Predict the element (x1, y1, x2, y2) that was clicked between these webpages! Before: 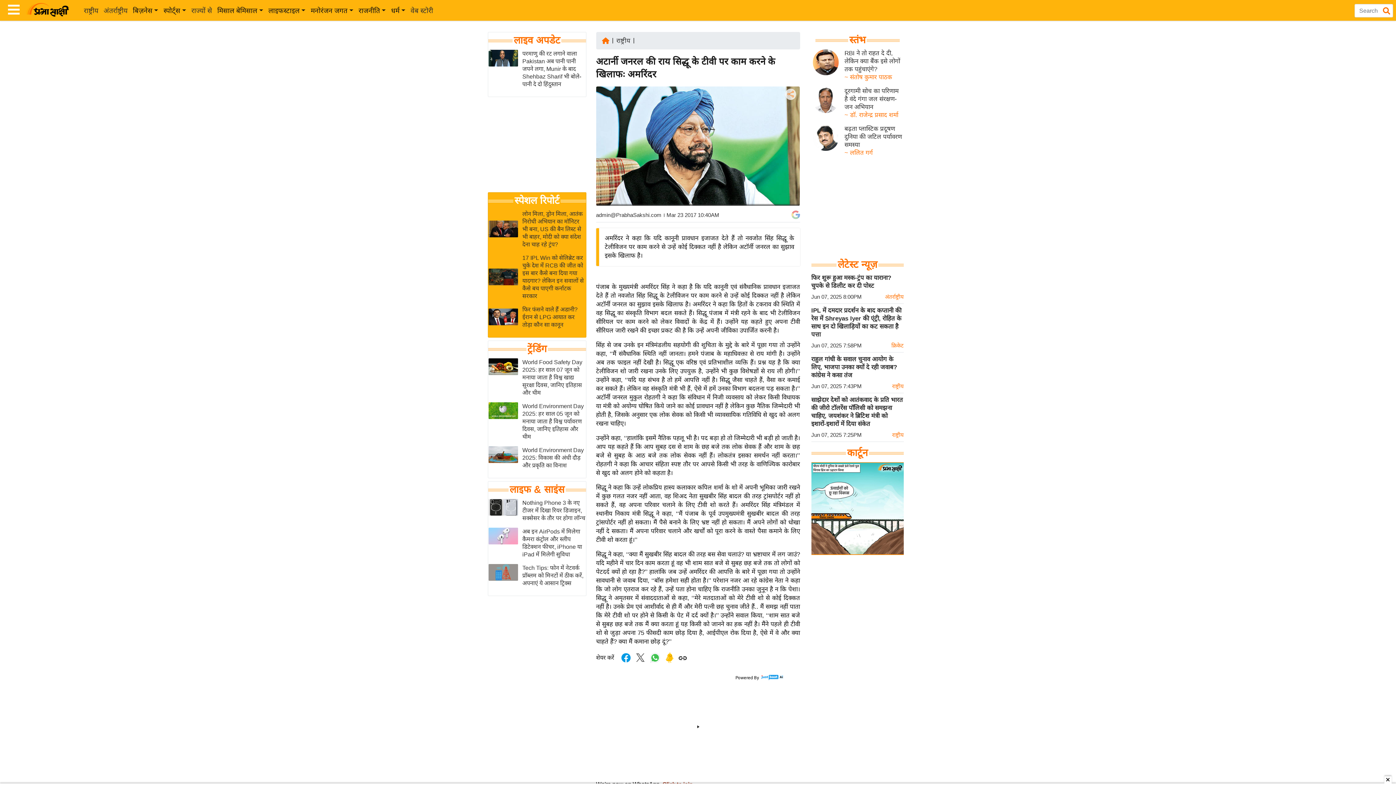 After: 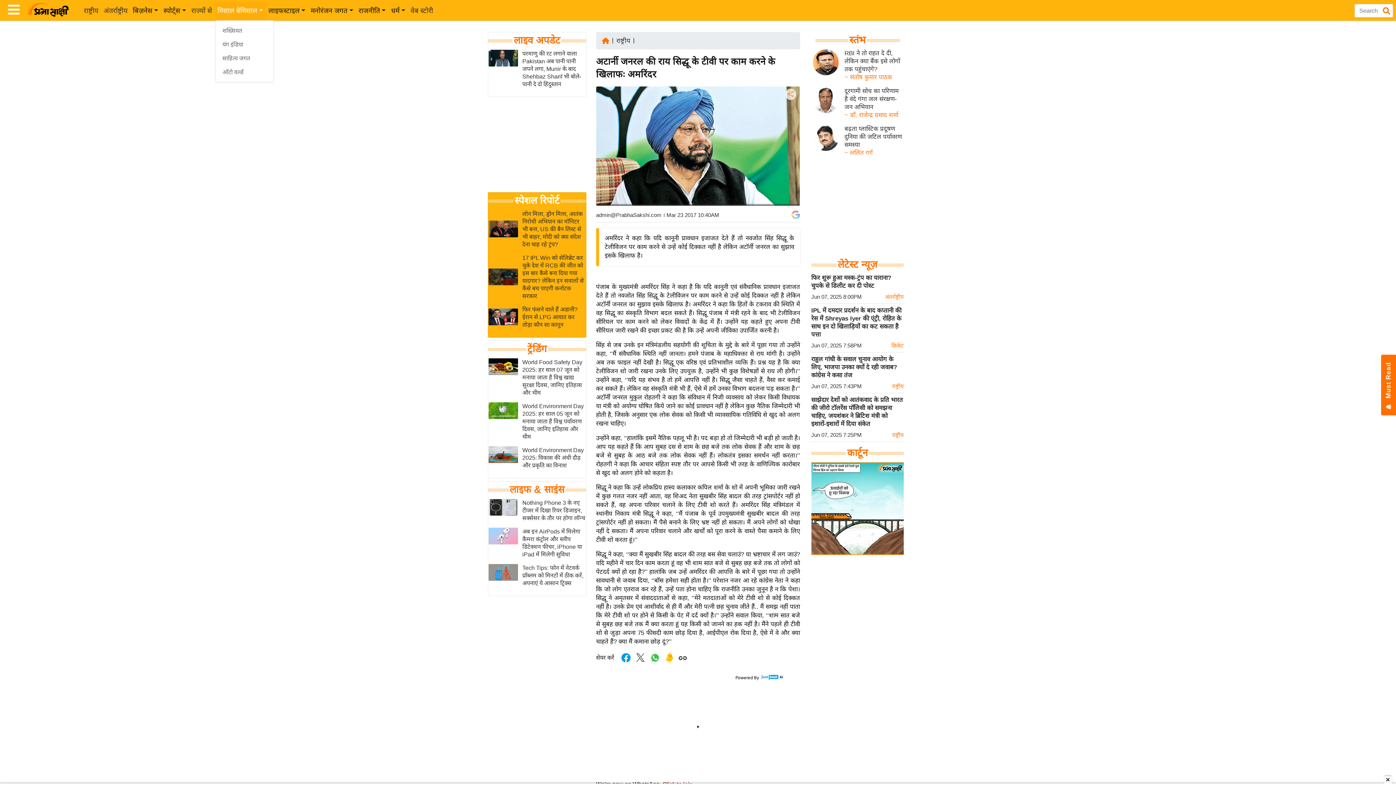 Action: bbox: (215, 1, 266, 19) label: मिसाल बेमिसाल